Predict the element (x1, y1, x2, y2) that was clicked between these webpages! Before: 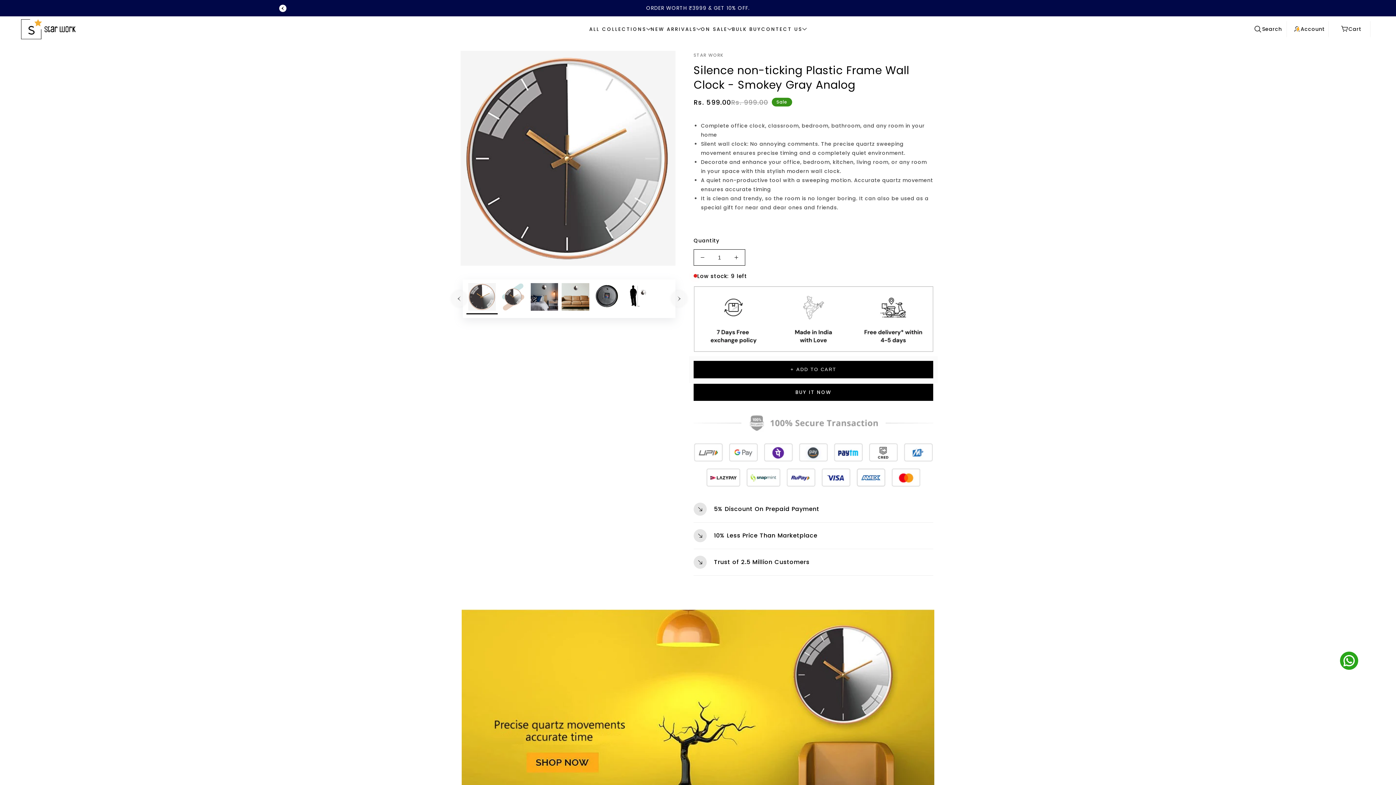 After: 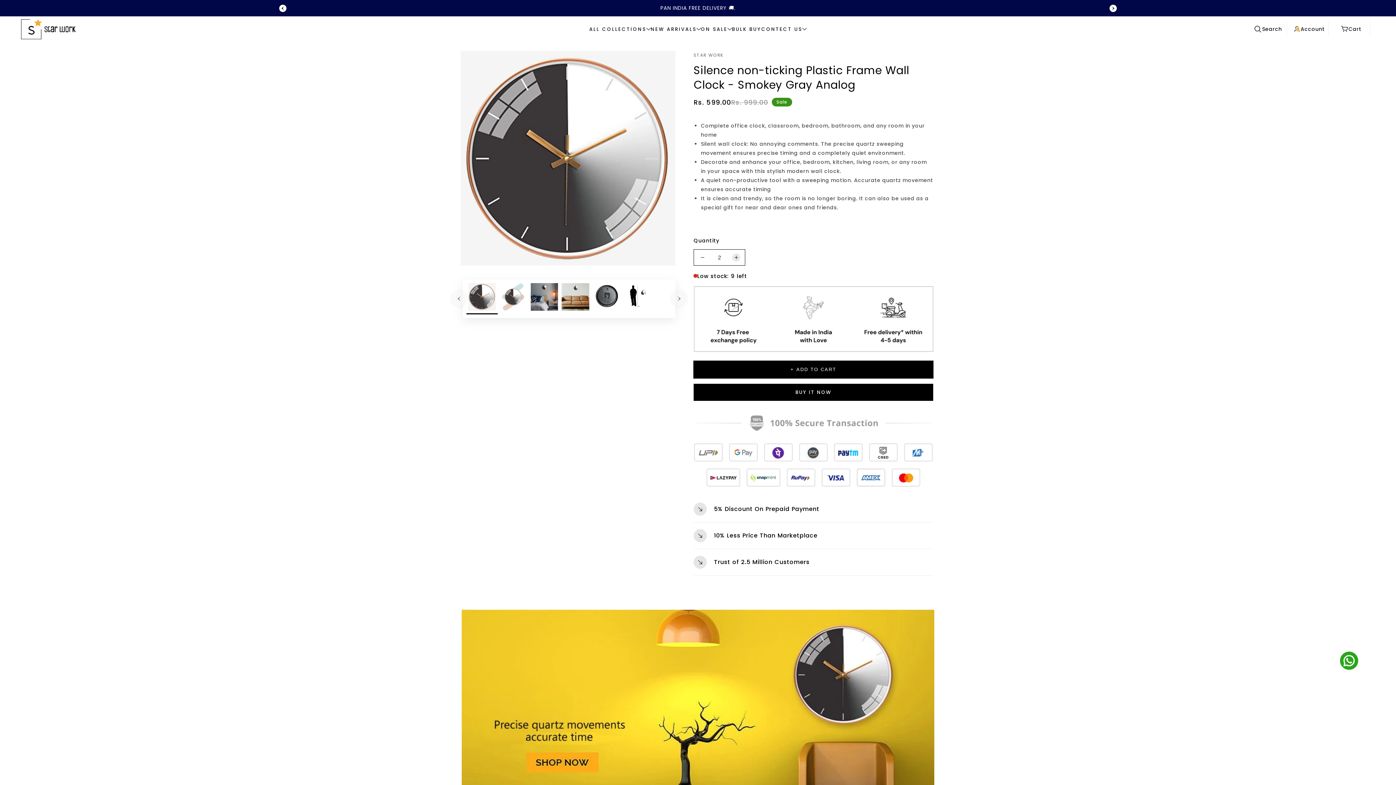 Action: bbox: (728, 249, 744, 265) label: Increase quantity for Silence non-ticking Plastic Frame Wall Clock - Smokey Gray Analog